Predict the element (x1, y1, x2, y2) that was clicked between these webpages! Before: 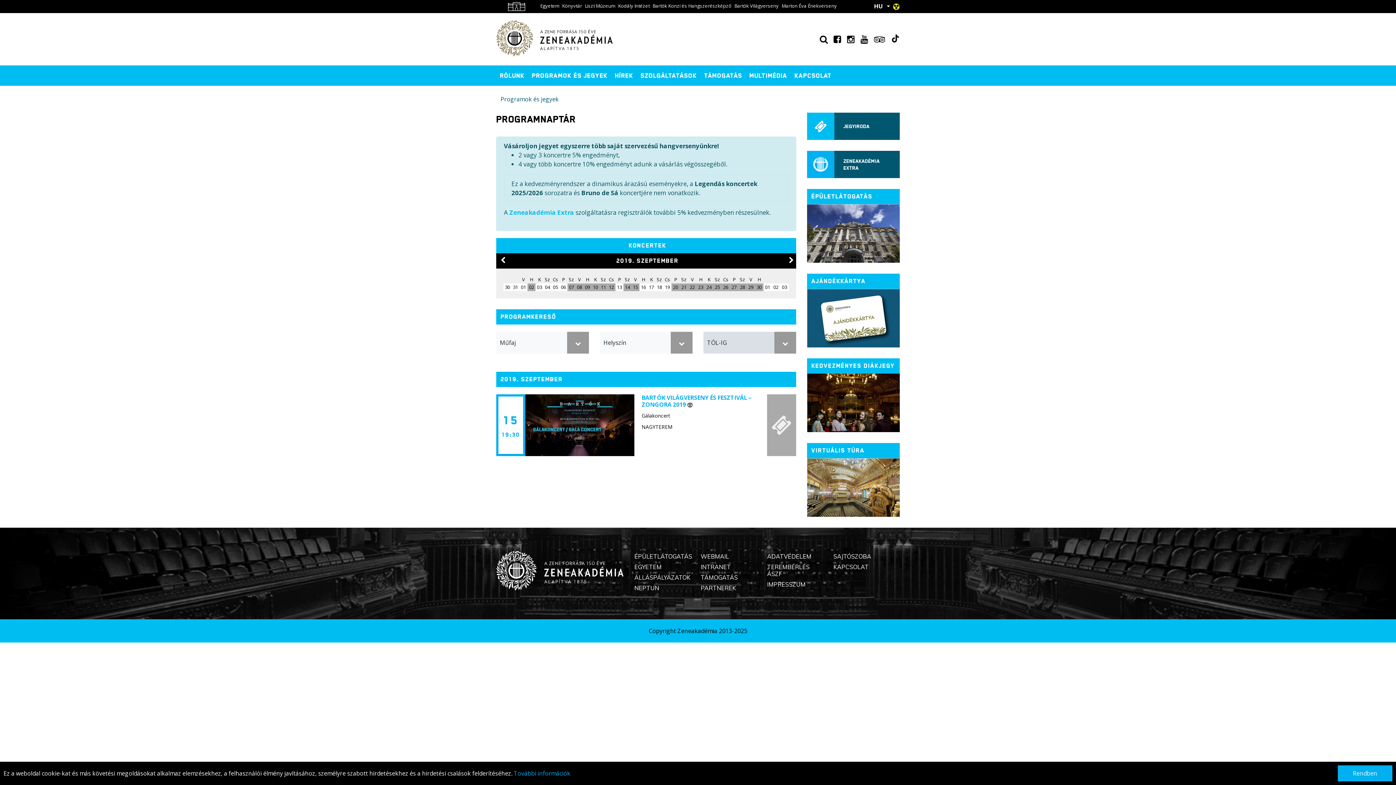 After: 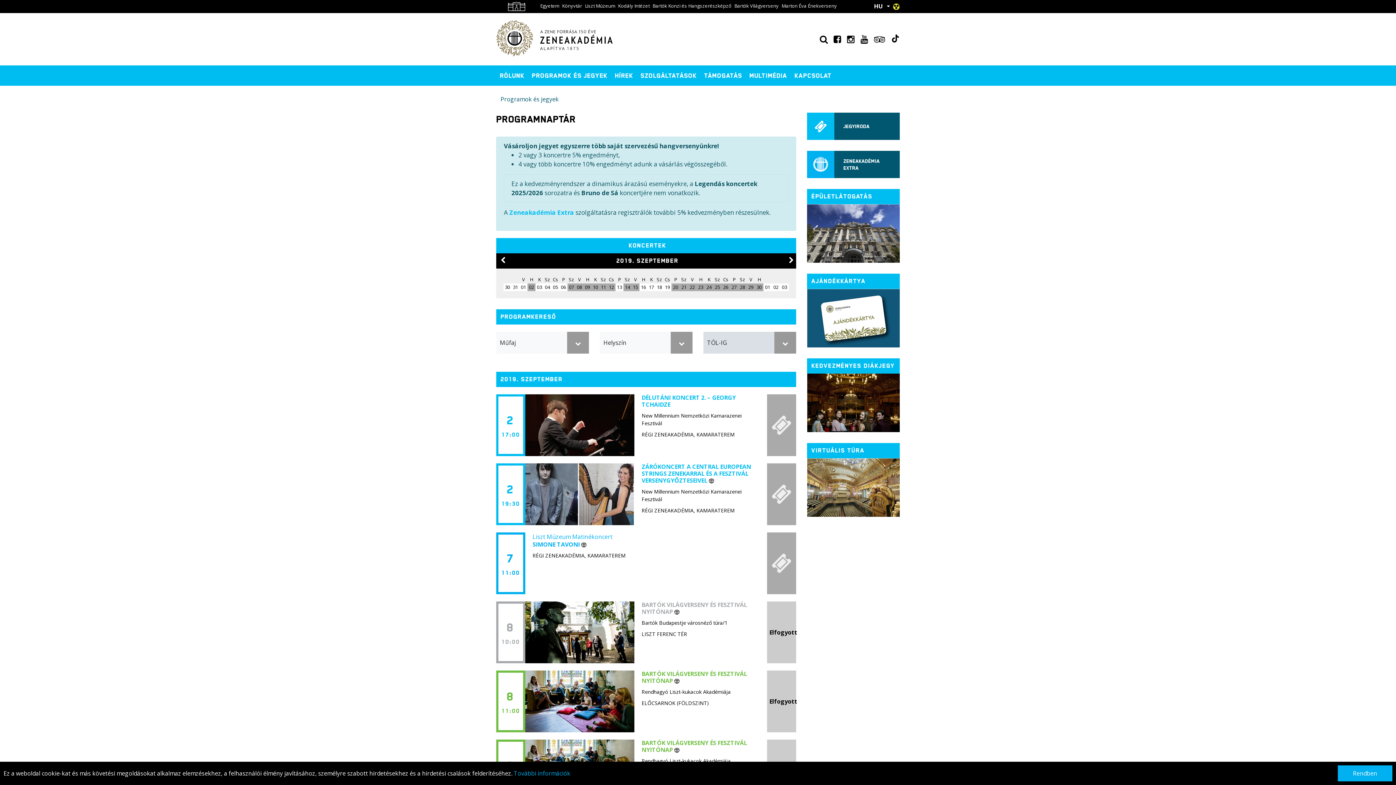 Action: bbox: (616, 257, 678, 264) label: 2019. SZEPTEMBER